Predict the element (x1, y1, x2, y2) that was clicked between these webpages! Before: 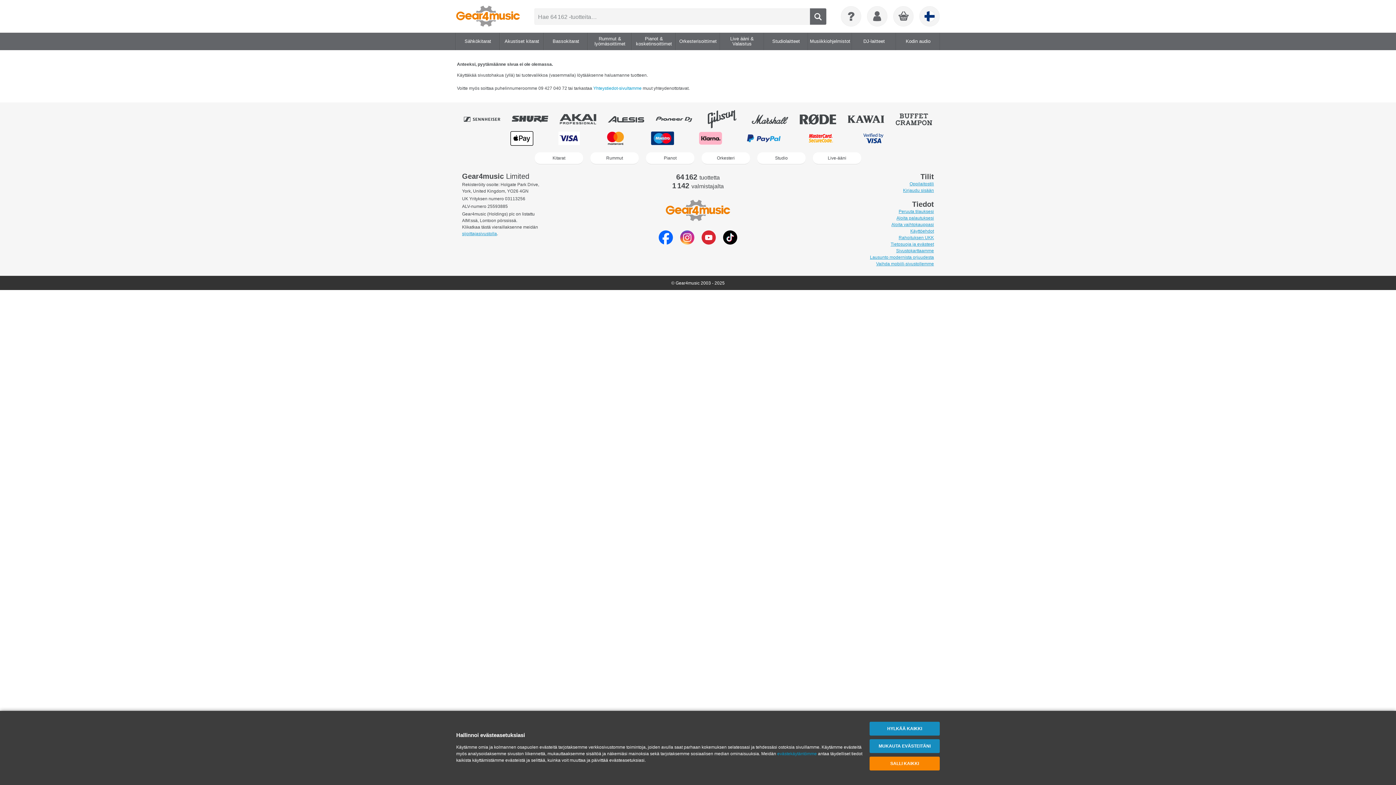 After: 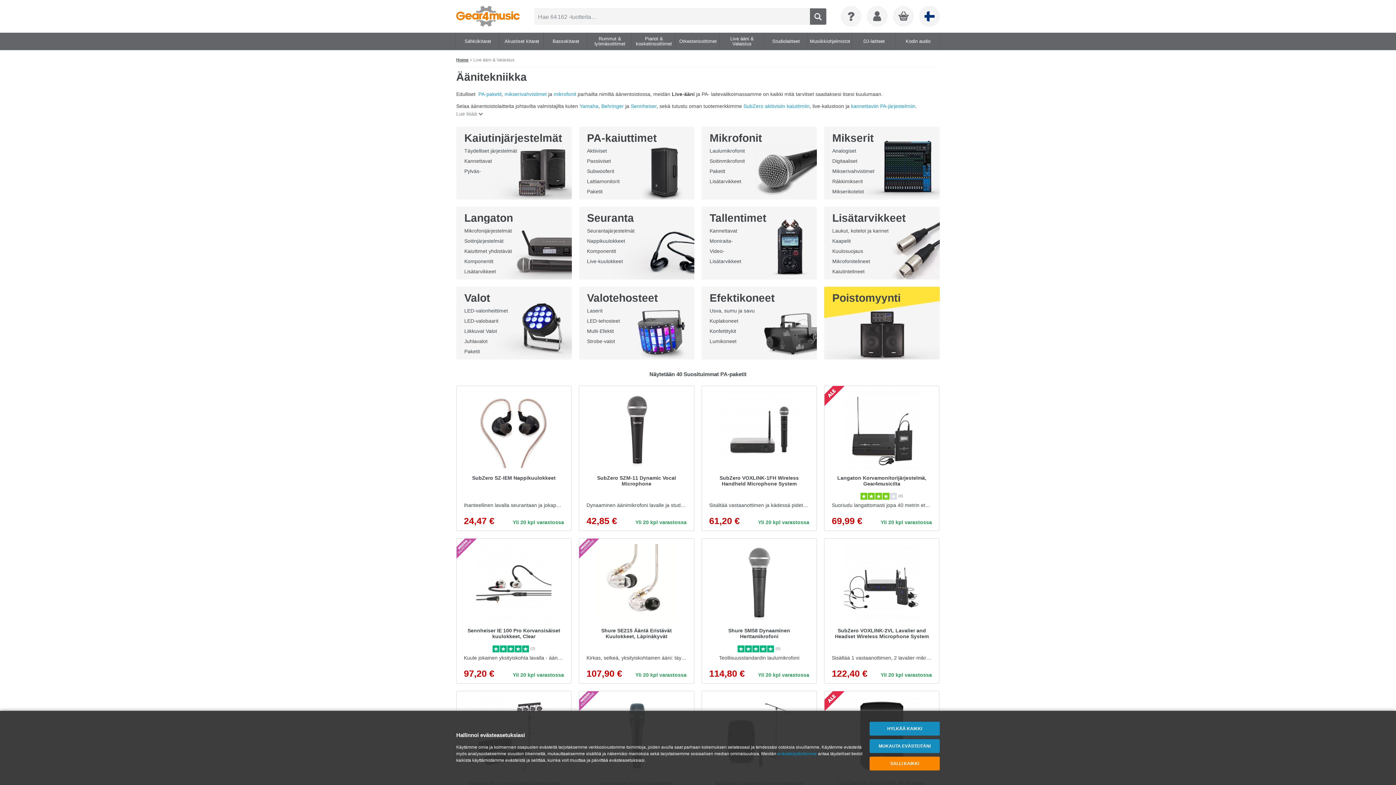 Action: bbox: (720, 32, 763, 50) label: Live ääni & Valaistus